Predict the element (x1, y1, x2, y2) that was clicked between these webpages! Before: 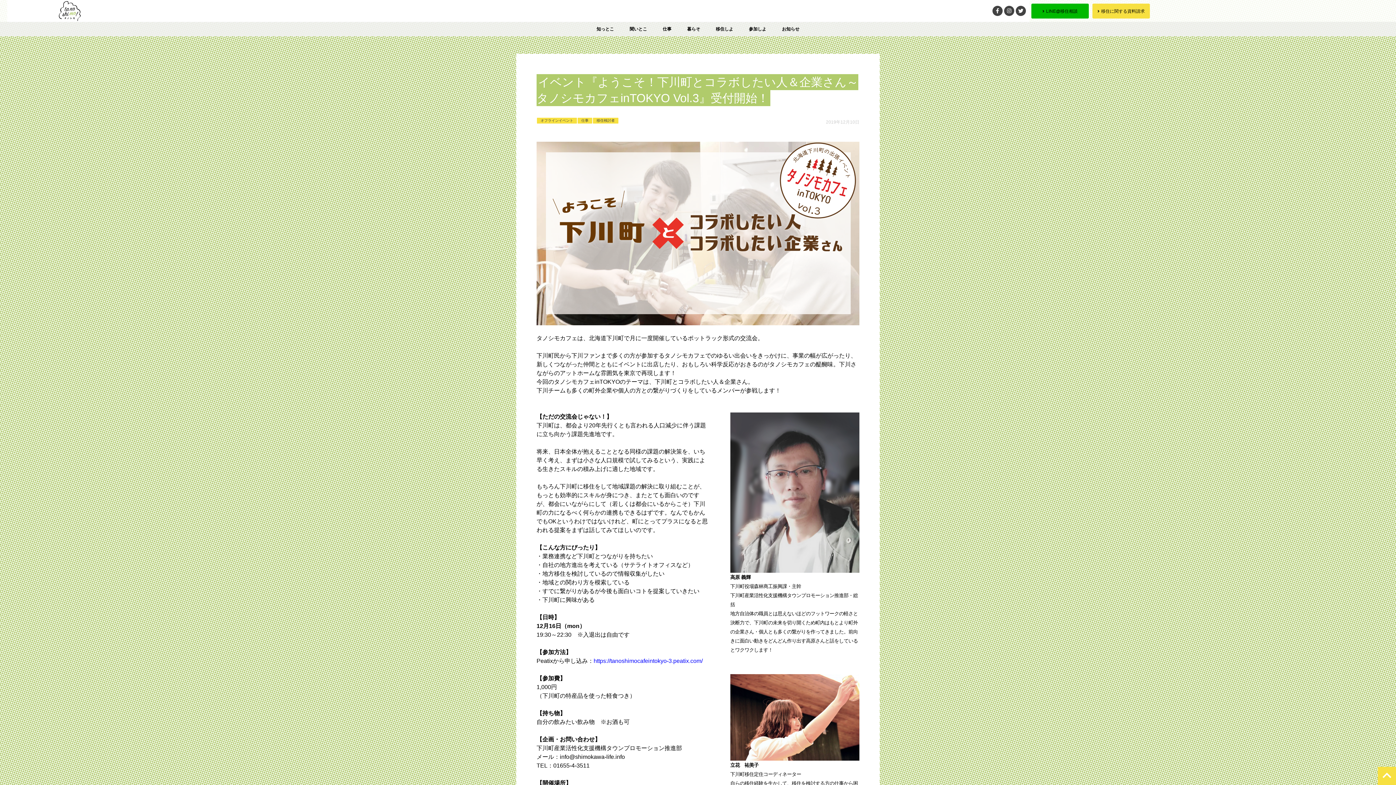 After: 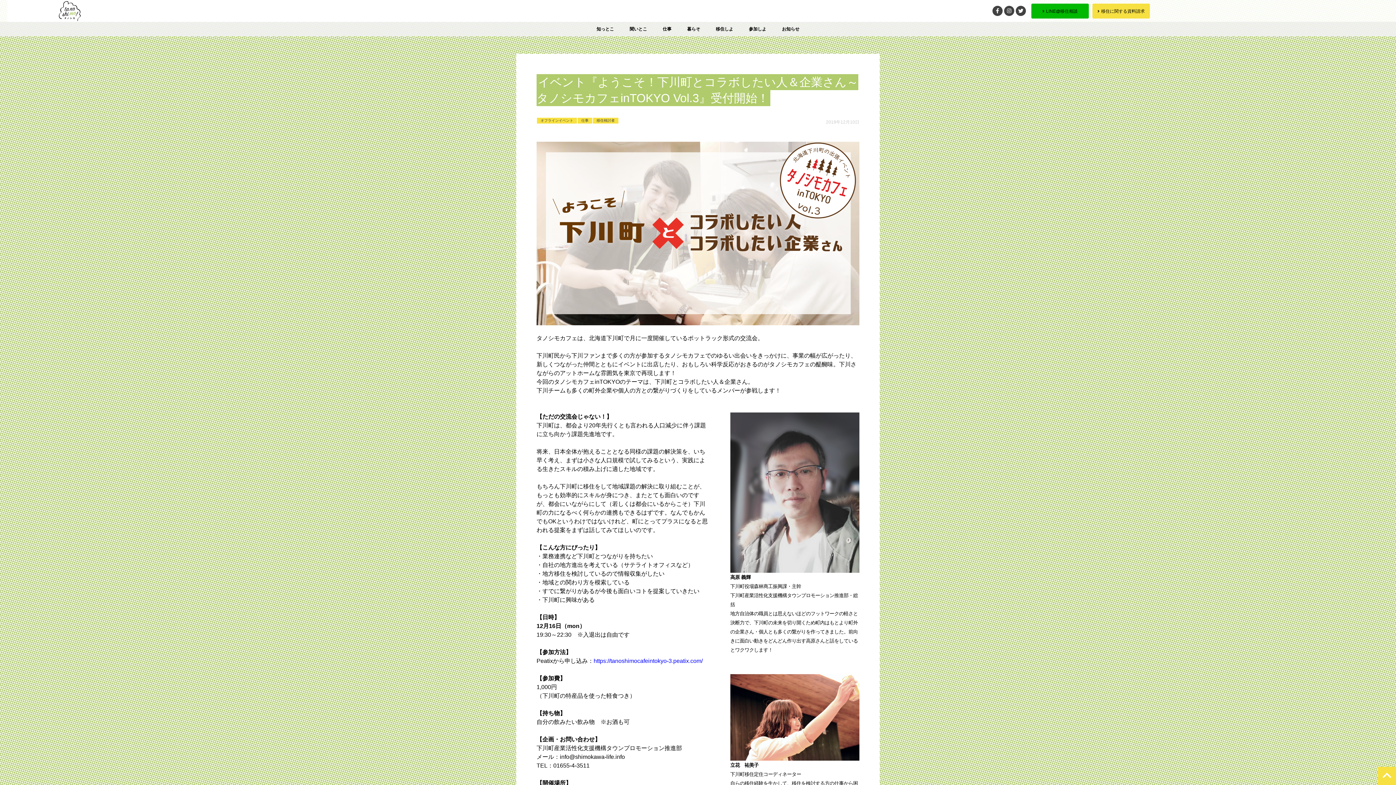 Action: label: https://tanoshimocafeintokyo-3.peatix.com/ bbox: (593, 658, 702, 664)